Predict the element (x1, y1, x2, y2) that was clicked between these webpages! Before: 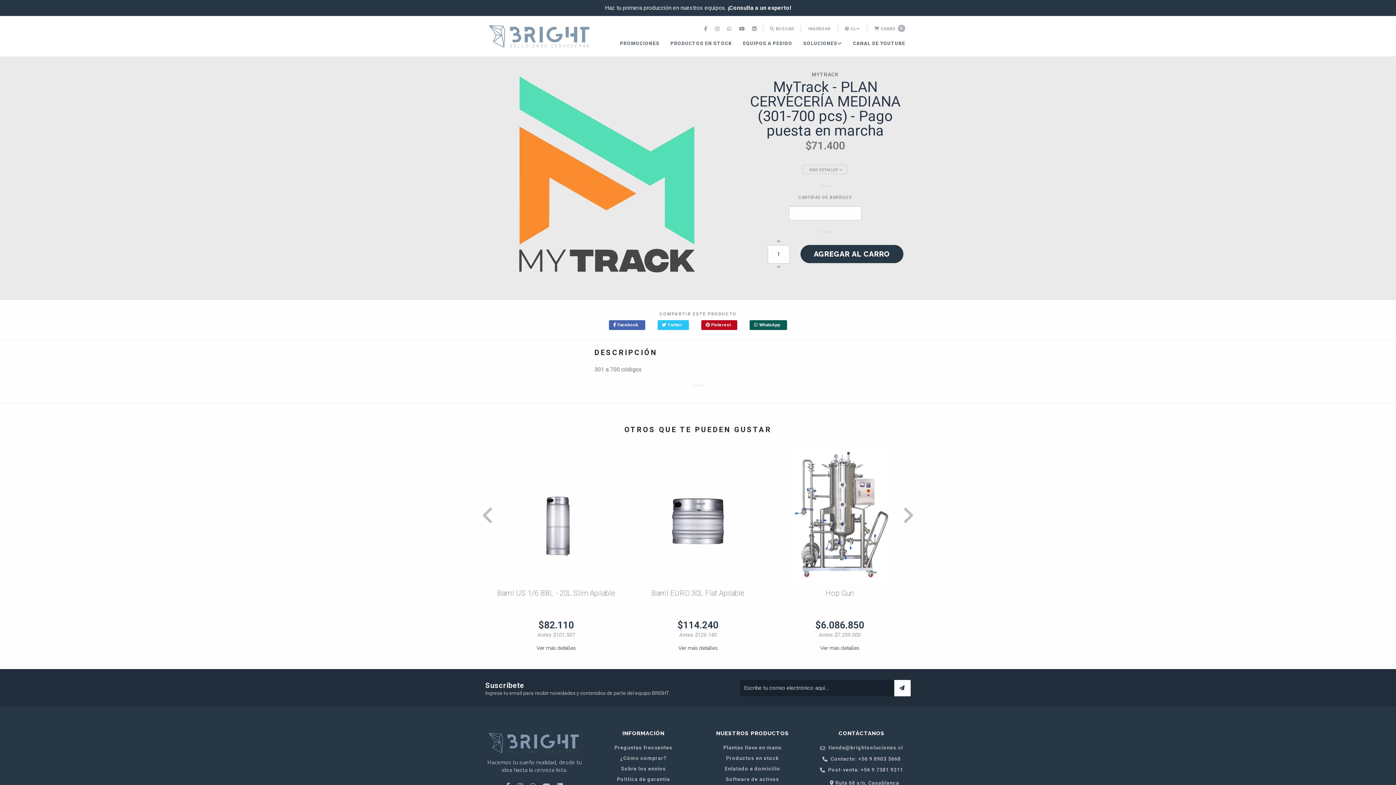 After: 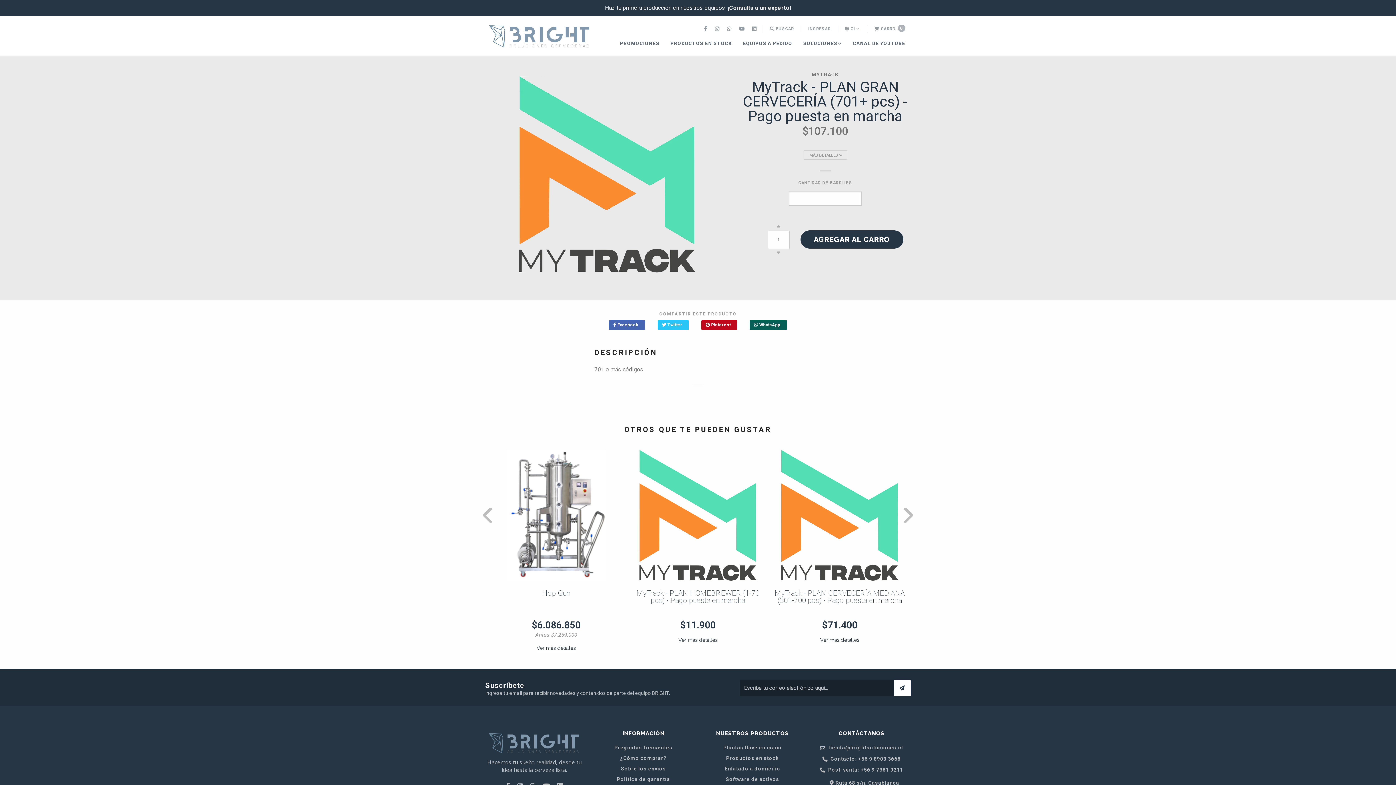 Action: bbox: (626, 636, 665, 644) label: Ver más detalles